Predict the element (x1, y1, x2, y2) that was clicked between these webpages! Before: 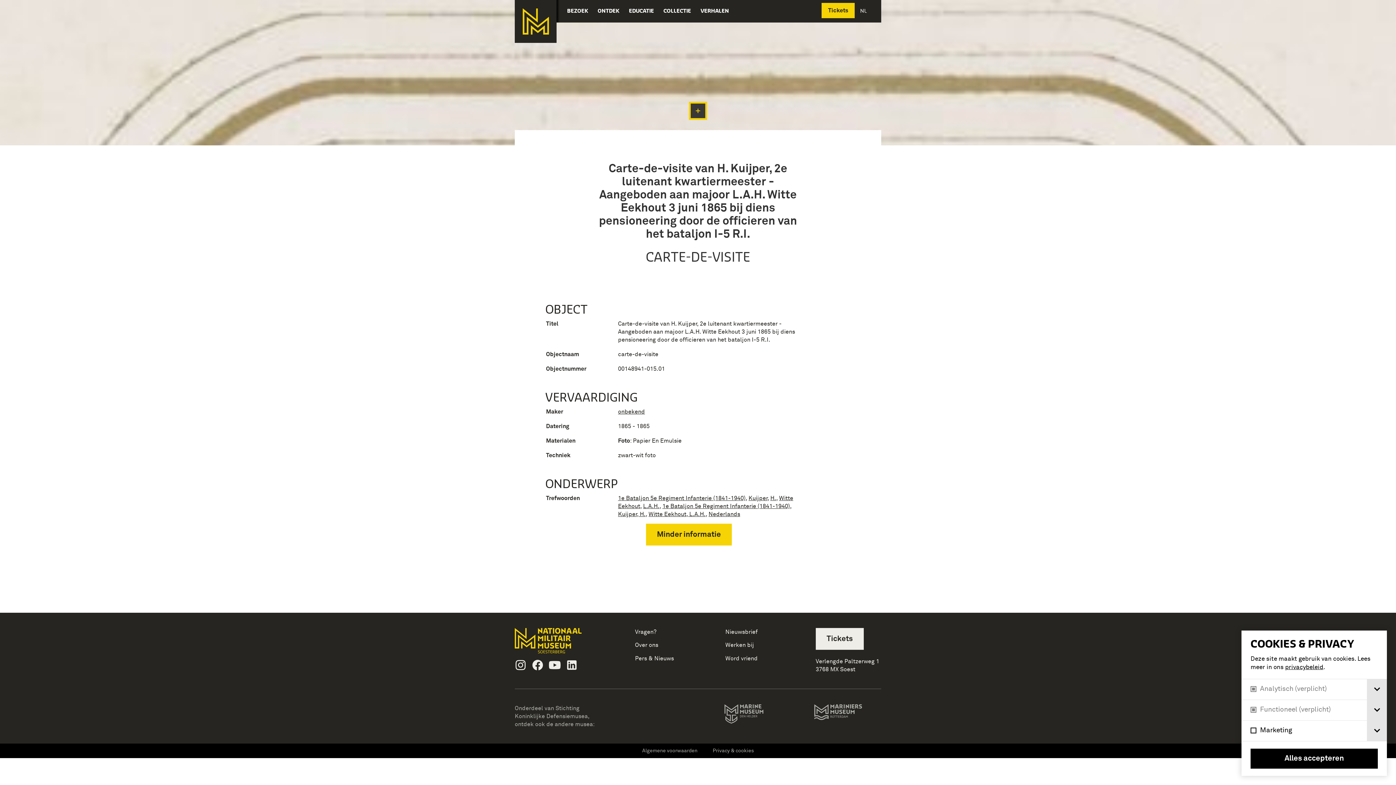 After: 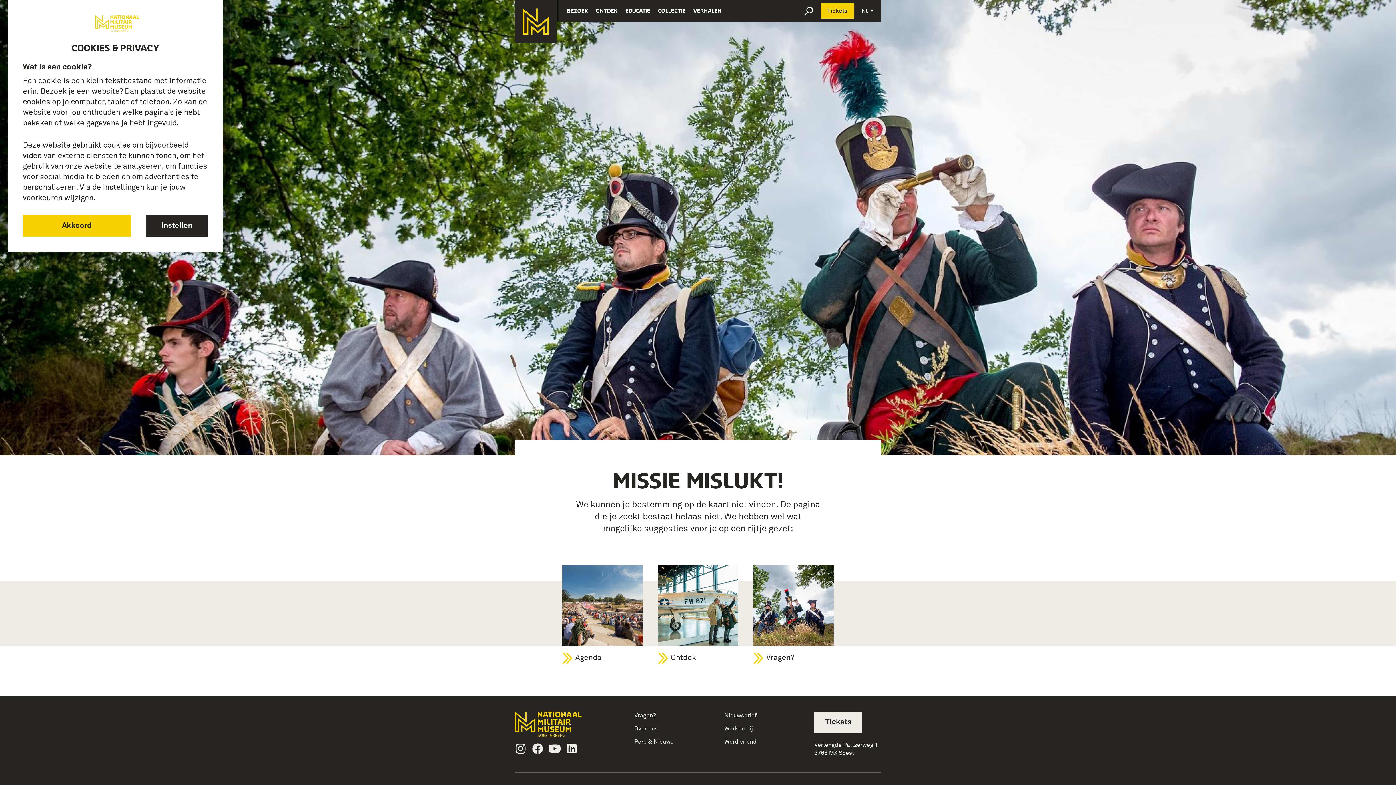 Action: bbox: (1285, 664, 1323, 670) label: privacybeleid